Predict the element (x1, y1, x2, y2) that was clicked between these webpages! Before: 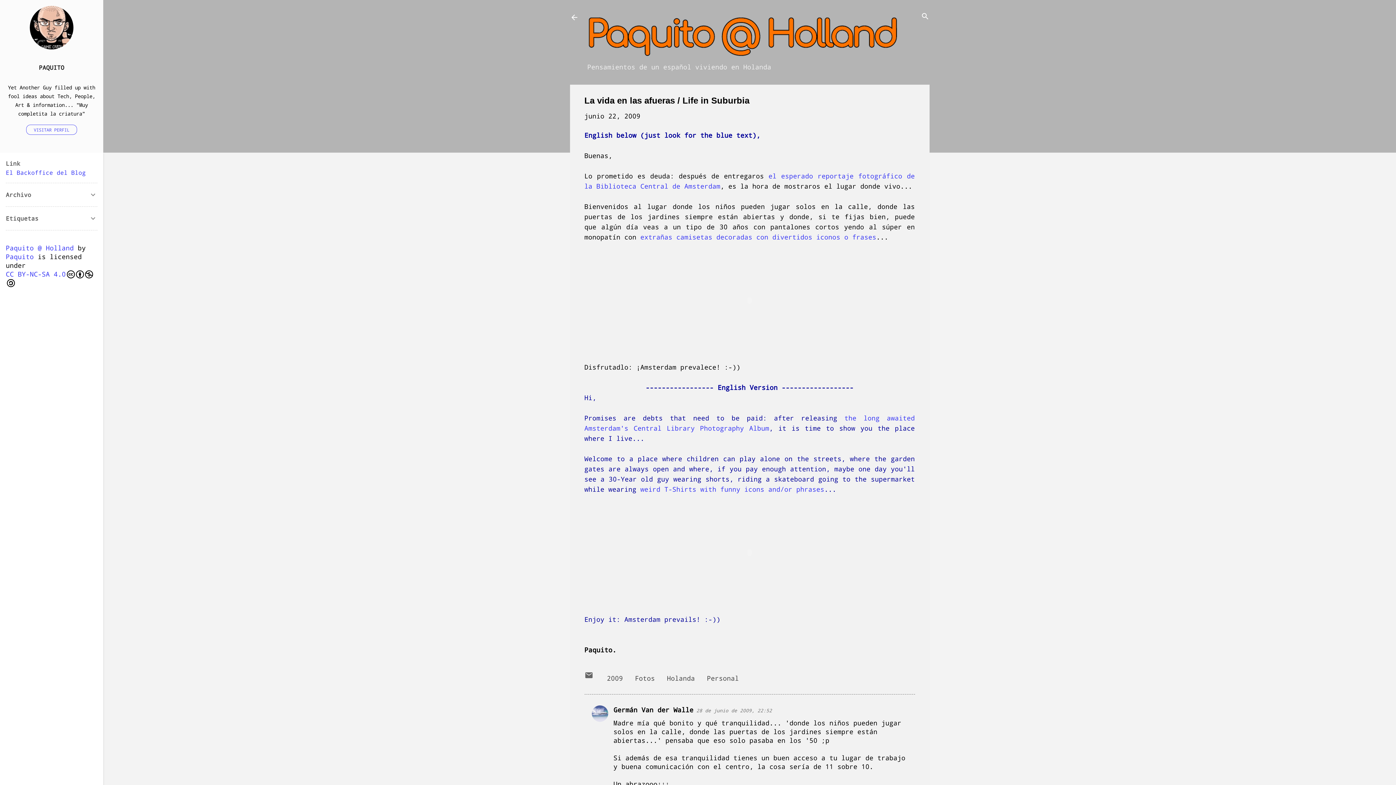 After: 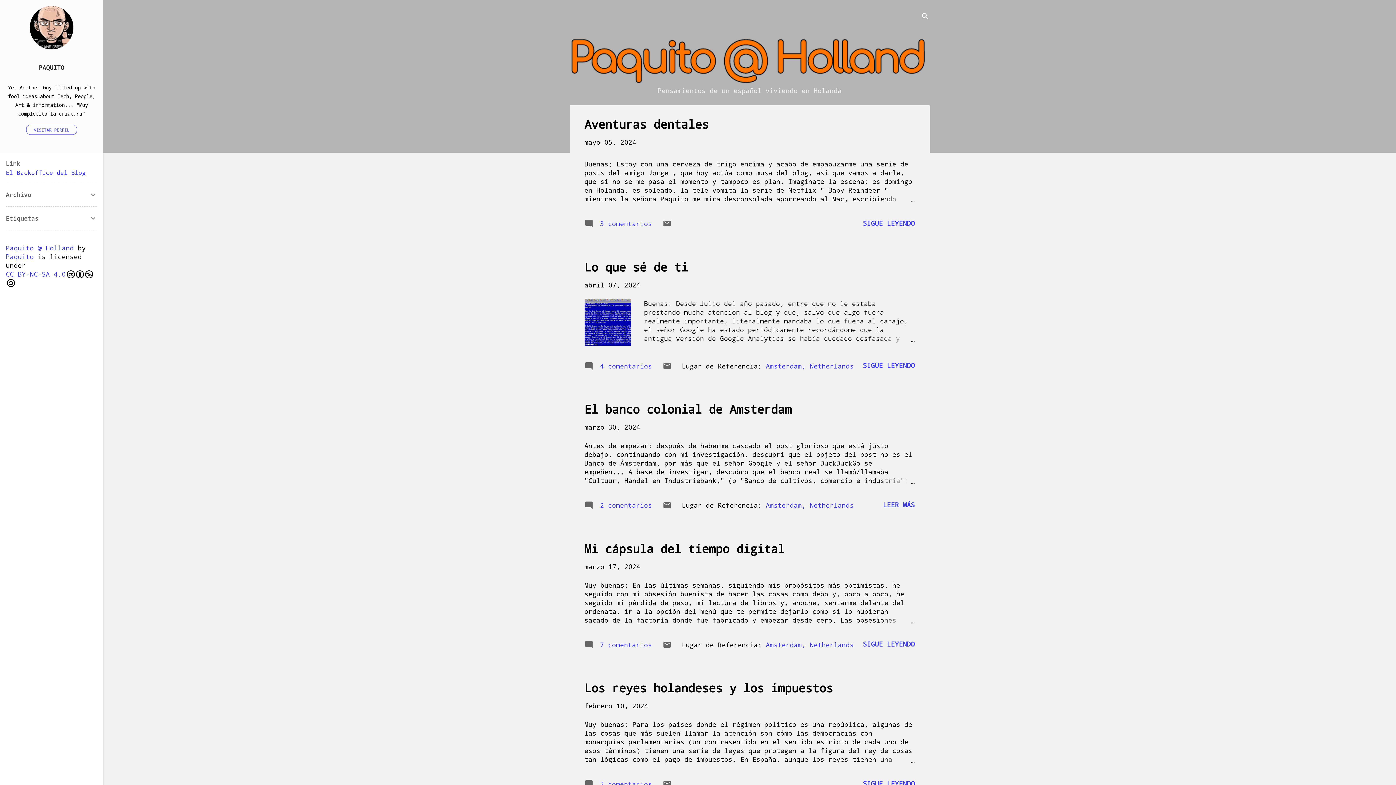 Action: bbox: (565, 8, 583, 26)